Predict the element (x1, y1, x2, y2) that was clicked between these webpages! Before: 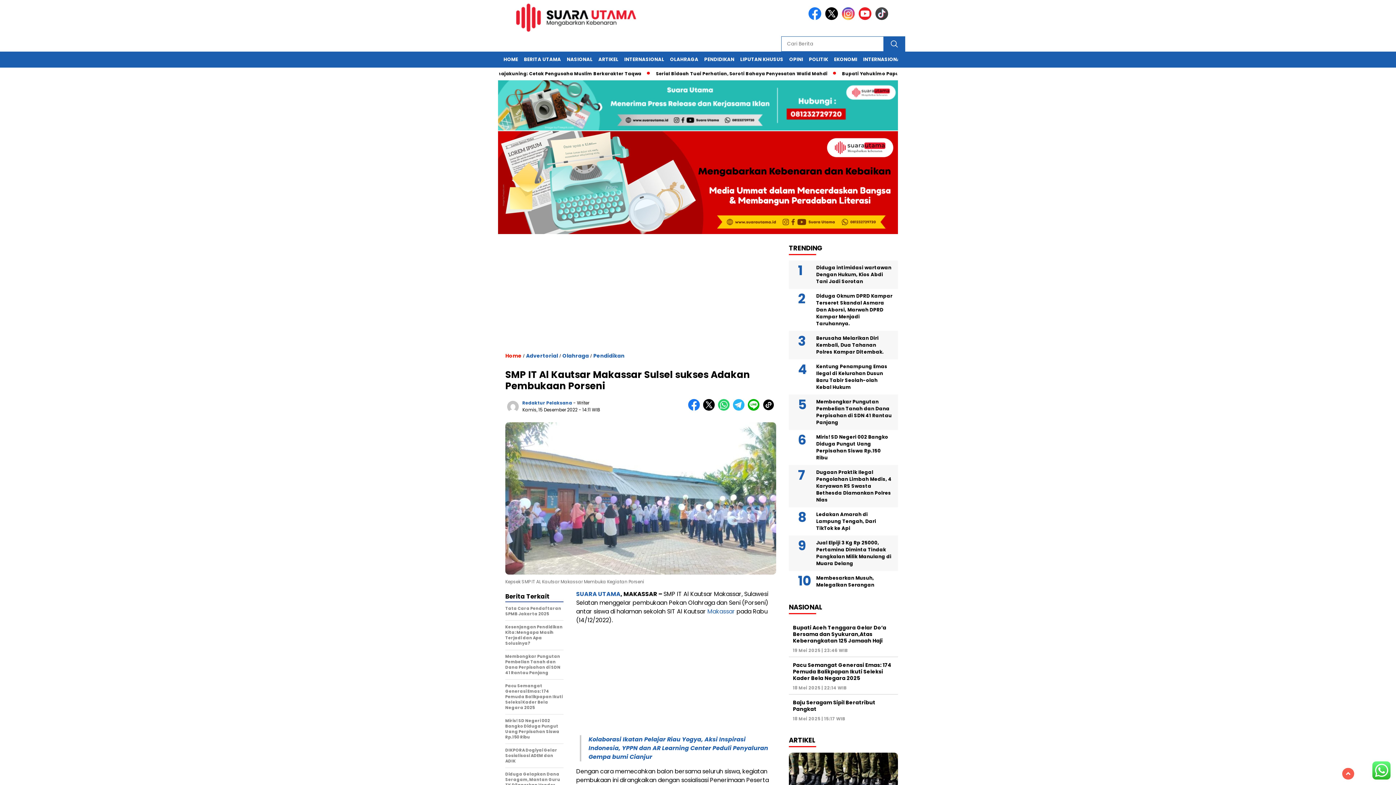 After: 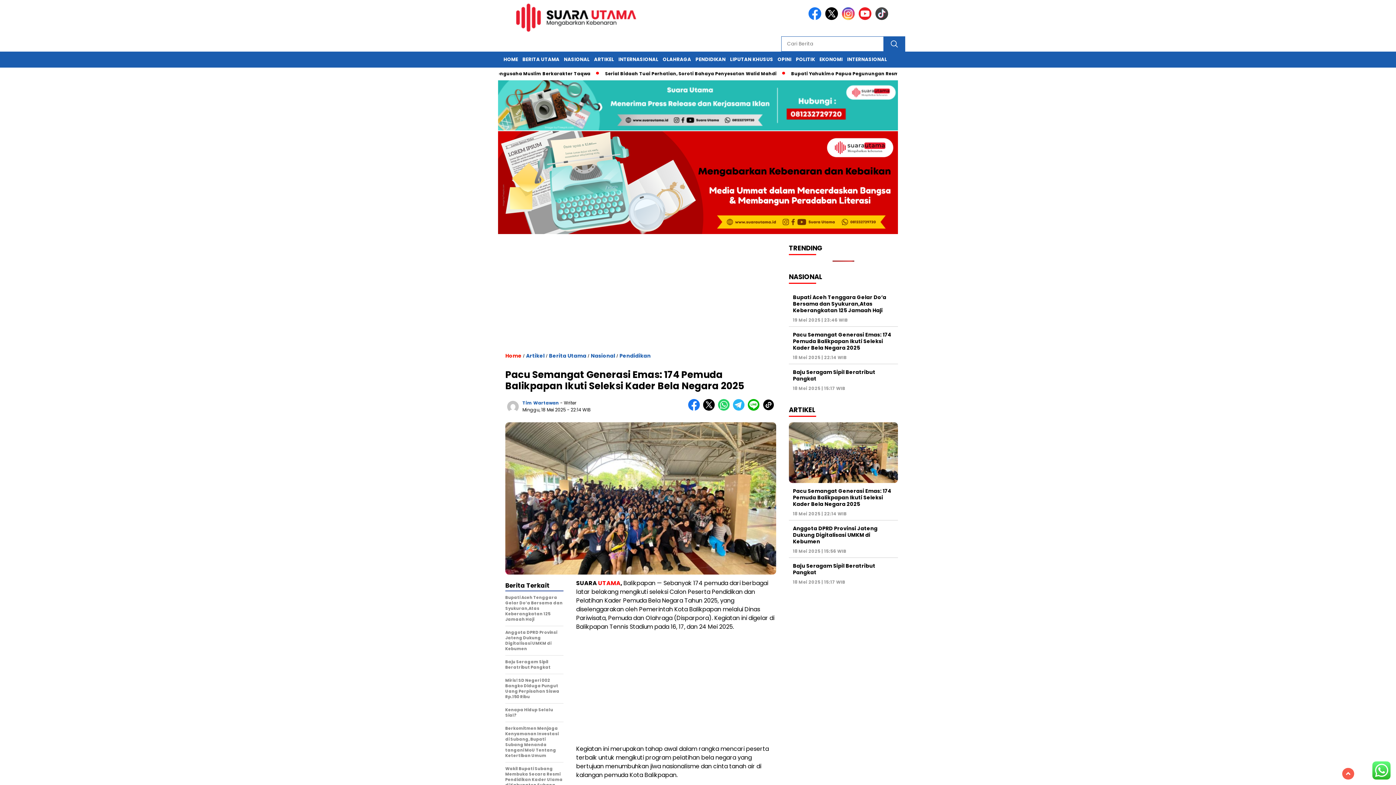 Action: bbox: (505, 683, 563, 714) label: Pacu Semangat Generasi Emas: 174 Pemuda Balikpapan Ikuti Seleksi Kader Bela Negara 2025